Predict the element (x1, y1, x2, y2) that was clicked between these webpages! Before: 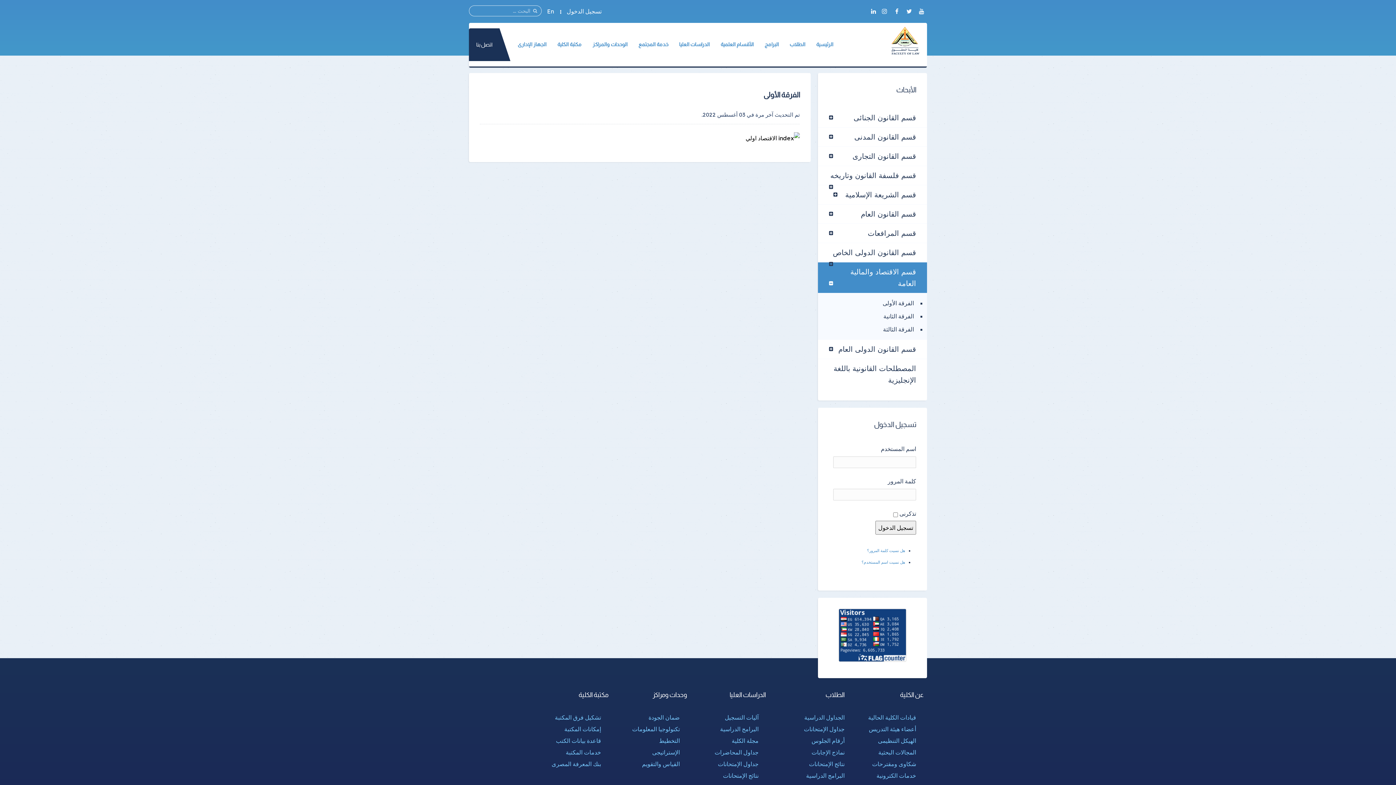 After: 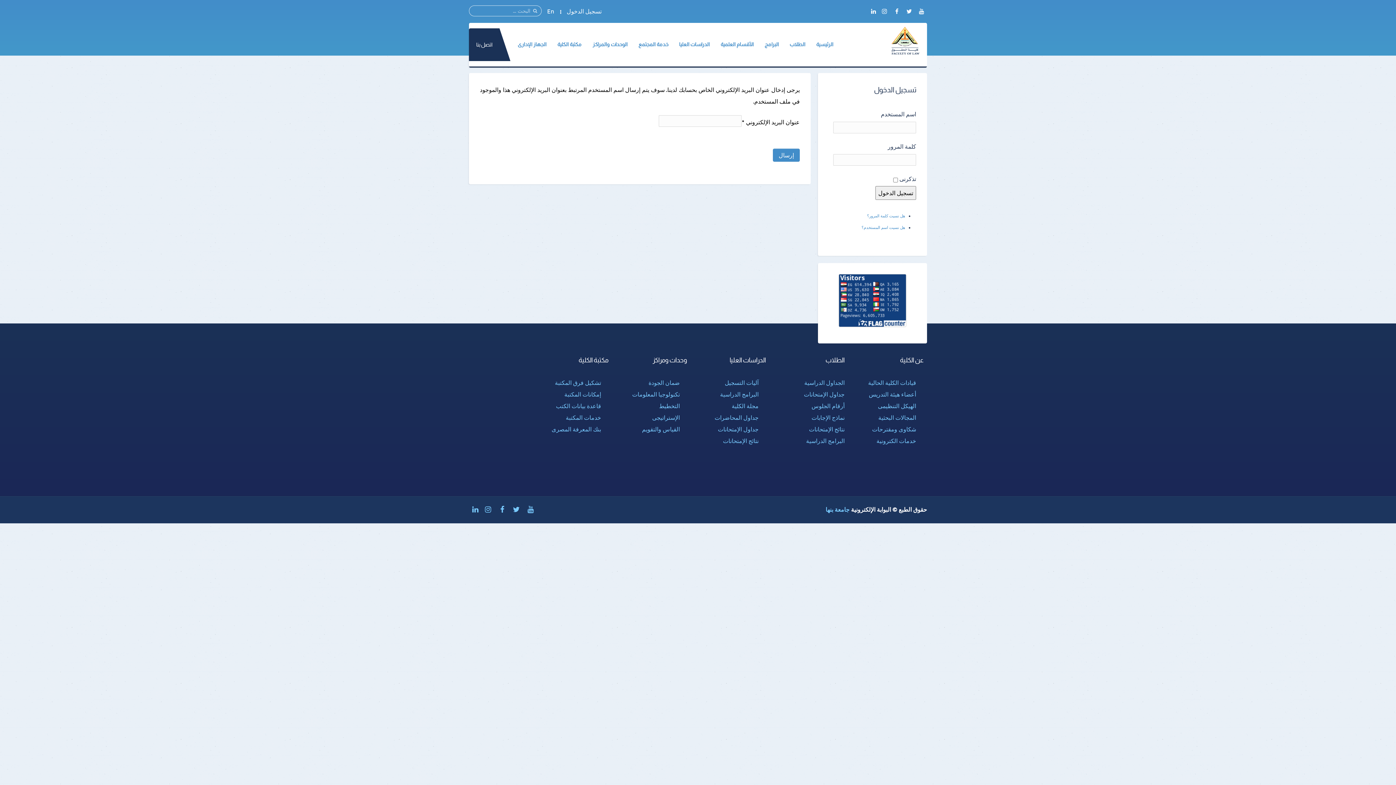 Action: label: هل نسيت اسم المستخدم؟ bbox: (861, 559, 905, 565)